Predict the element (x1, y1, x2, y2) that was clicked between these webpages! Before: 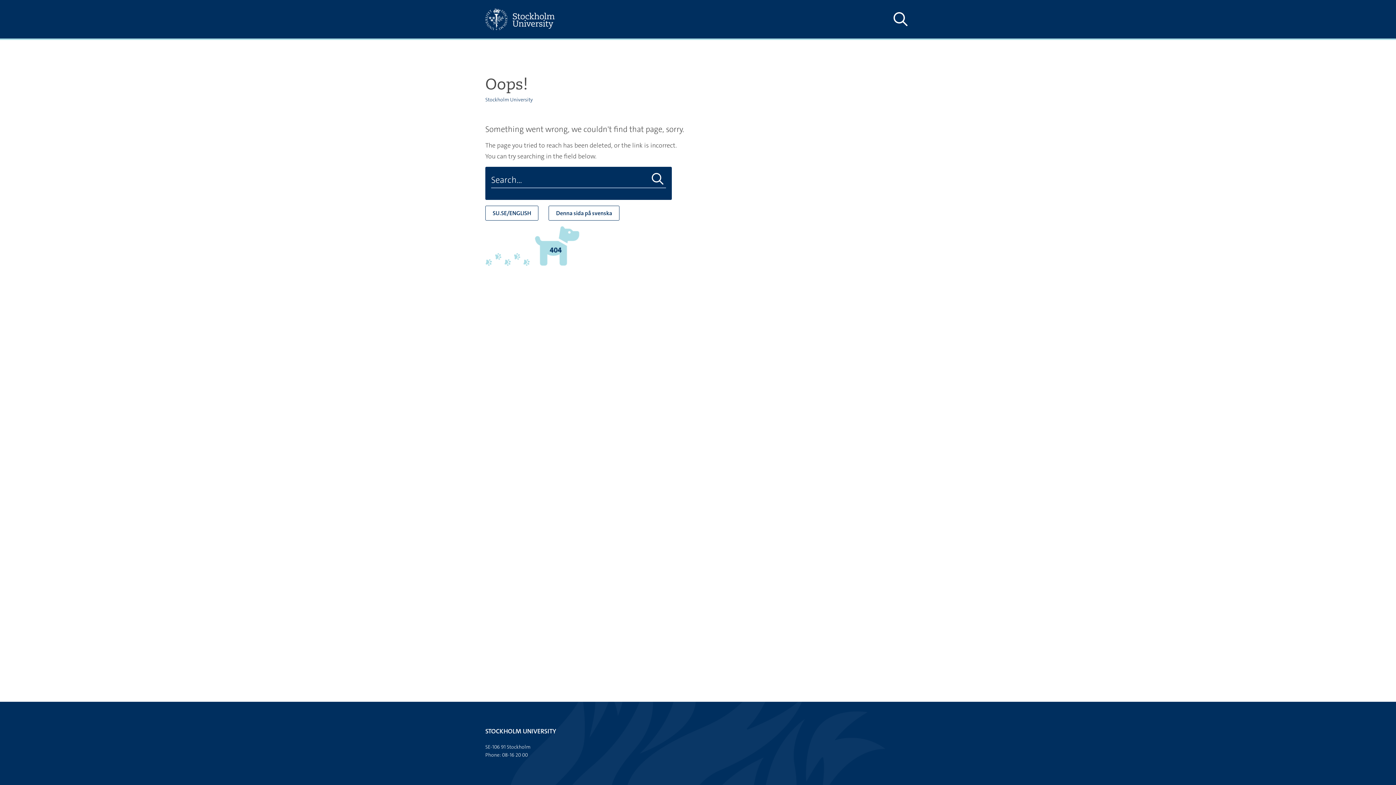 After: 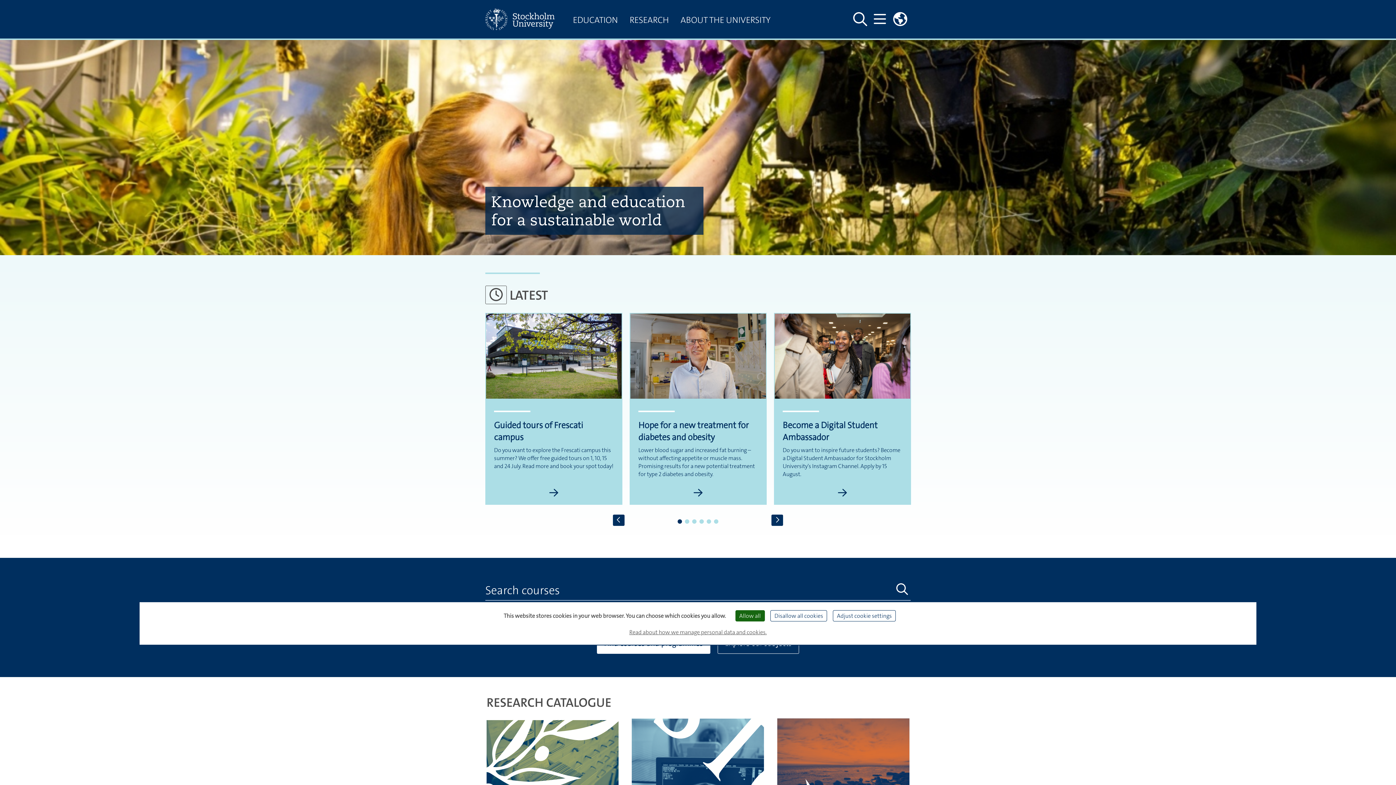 Action: bbox: (485, 0, 567, 38)